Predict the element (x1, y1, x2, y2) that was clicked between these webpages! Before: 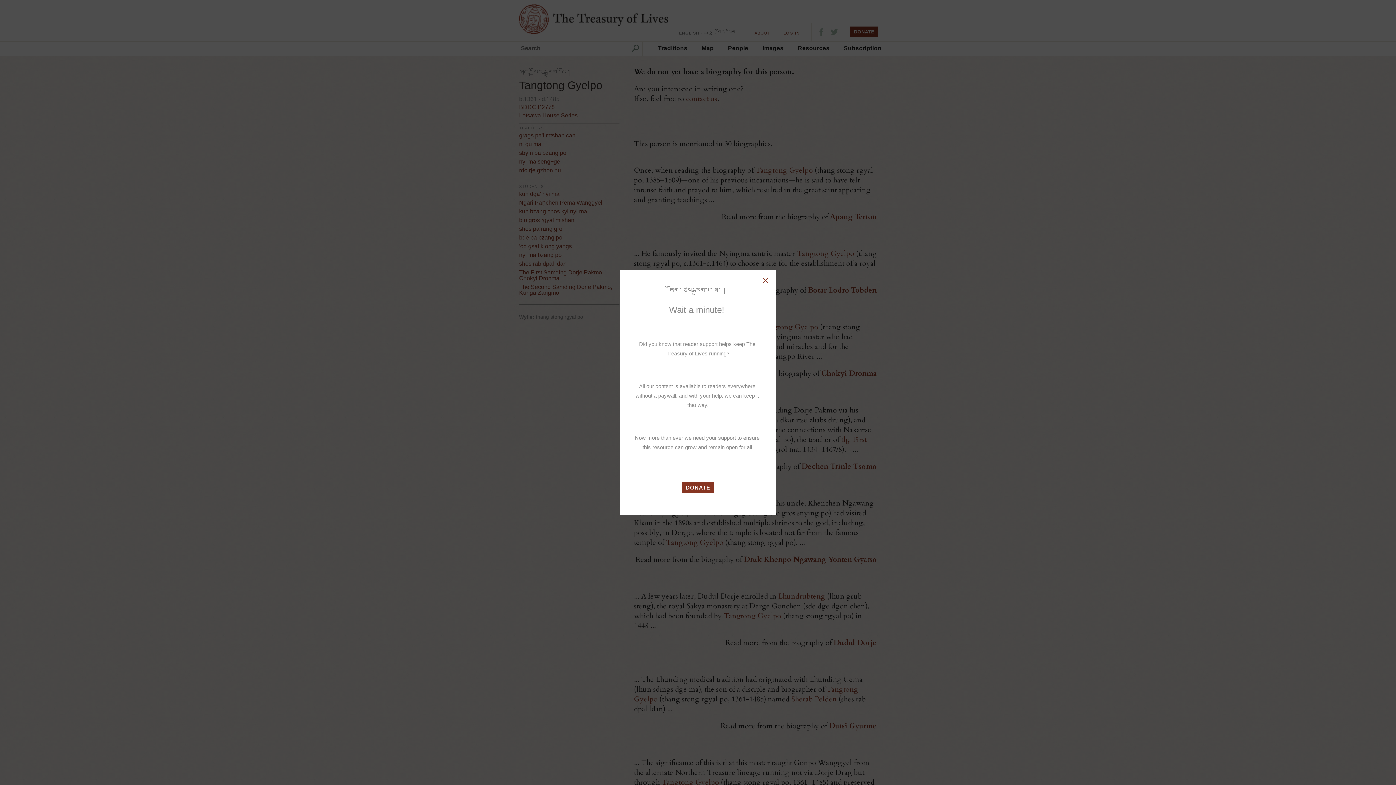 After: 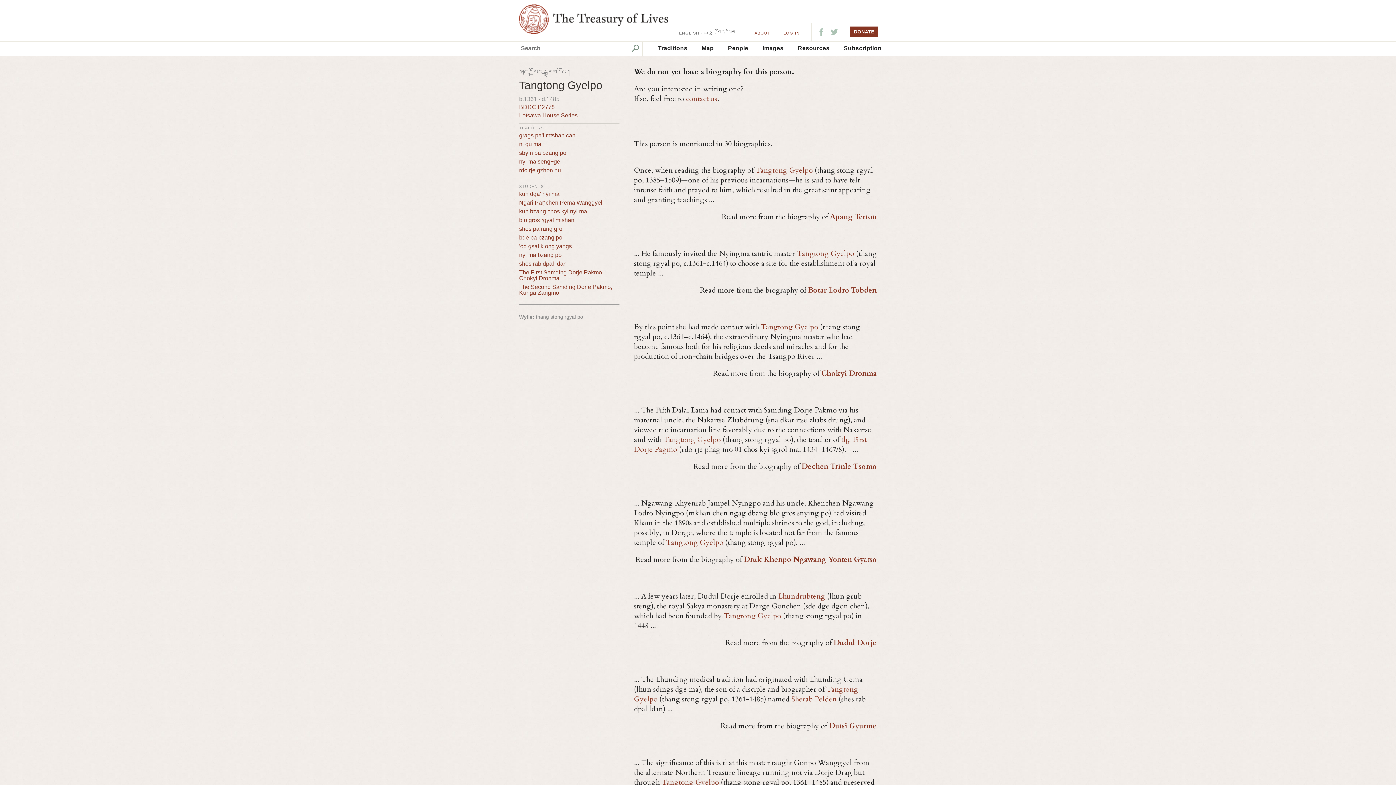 Action: bbox: (762, 277, 769, 284)